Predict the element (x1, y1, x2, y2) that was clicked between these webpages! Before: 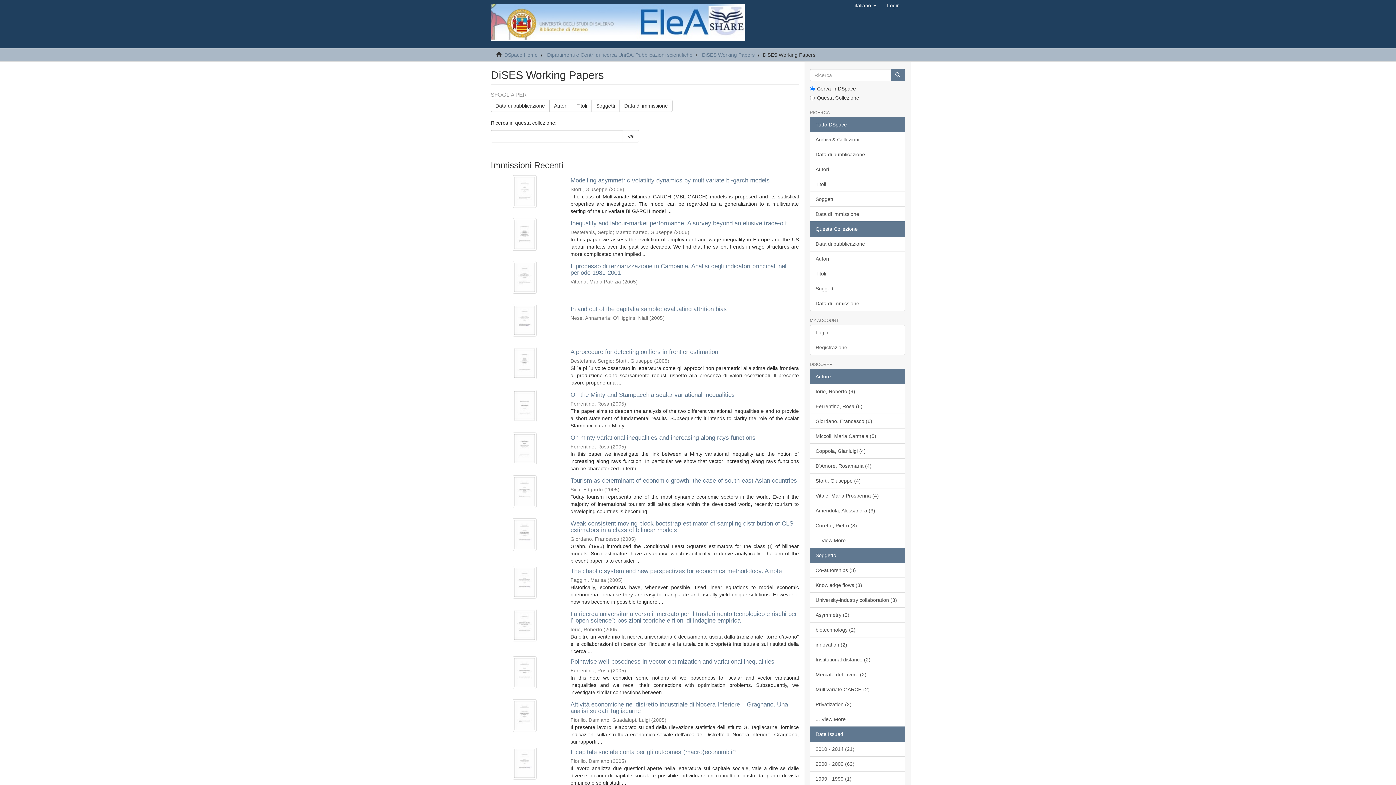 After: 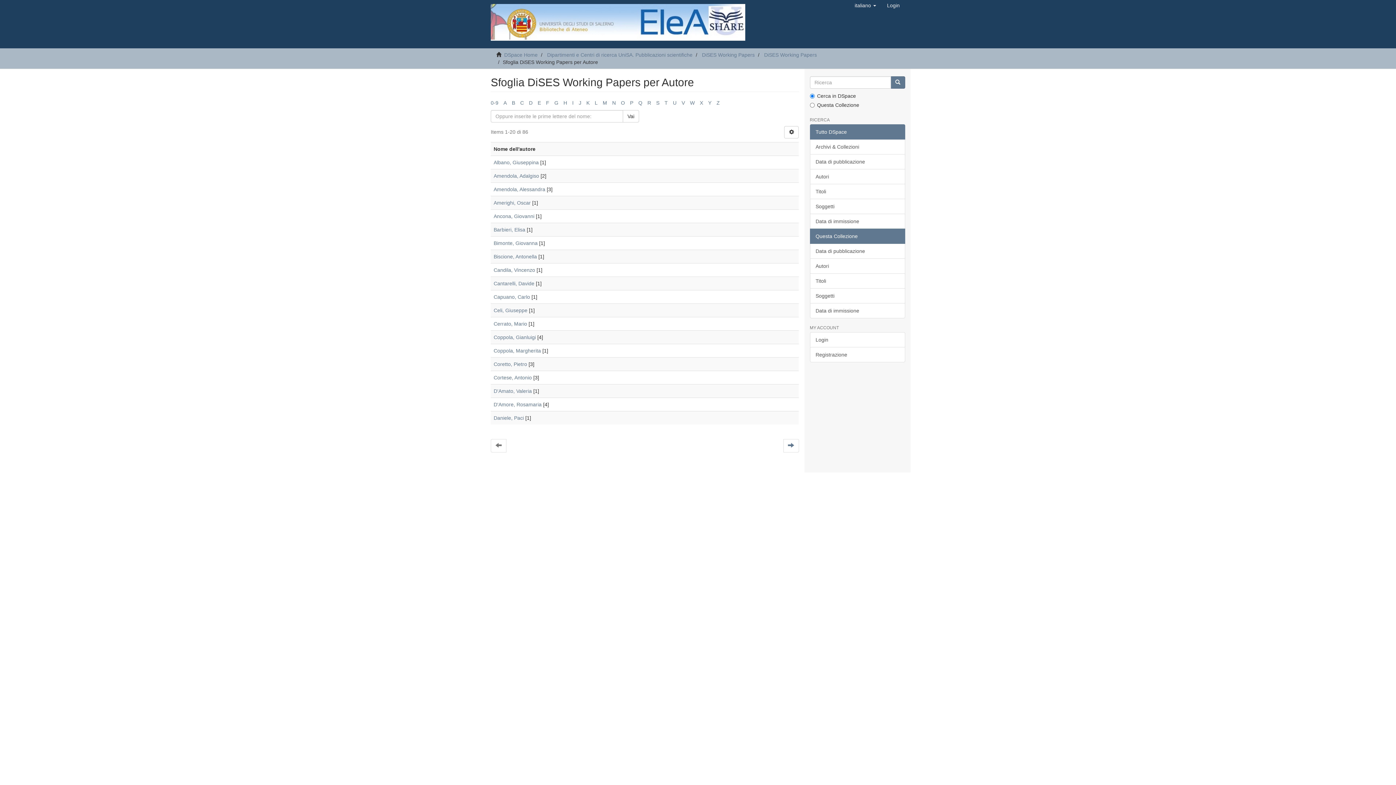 Action: bbox: (810, 251, 905, 266) label: Autori